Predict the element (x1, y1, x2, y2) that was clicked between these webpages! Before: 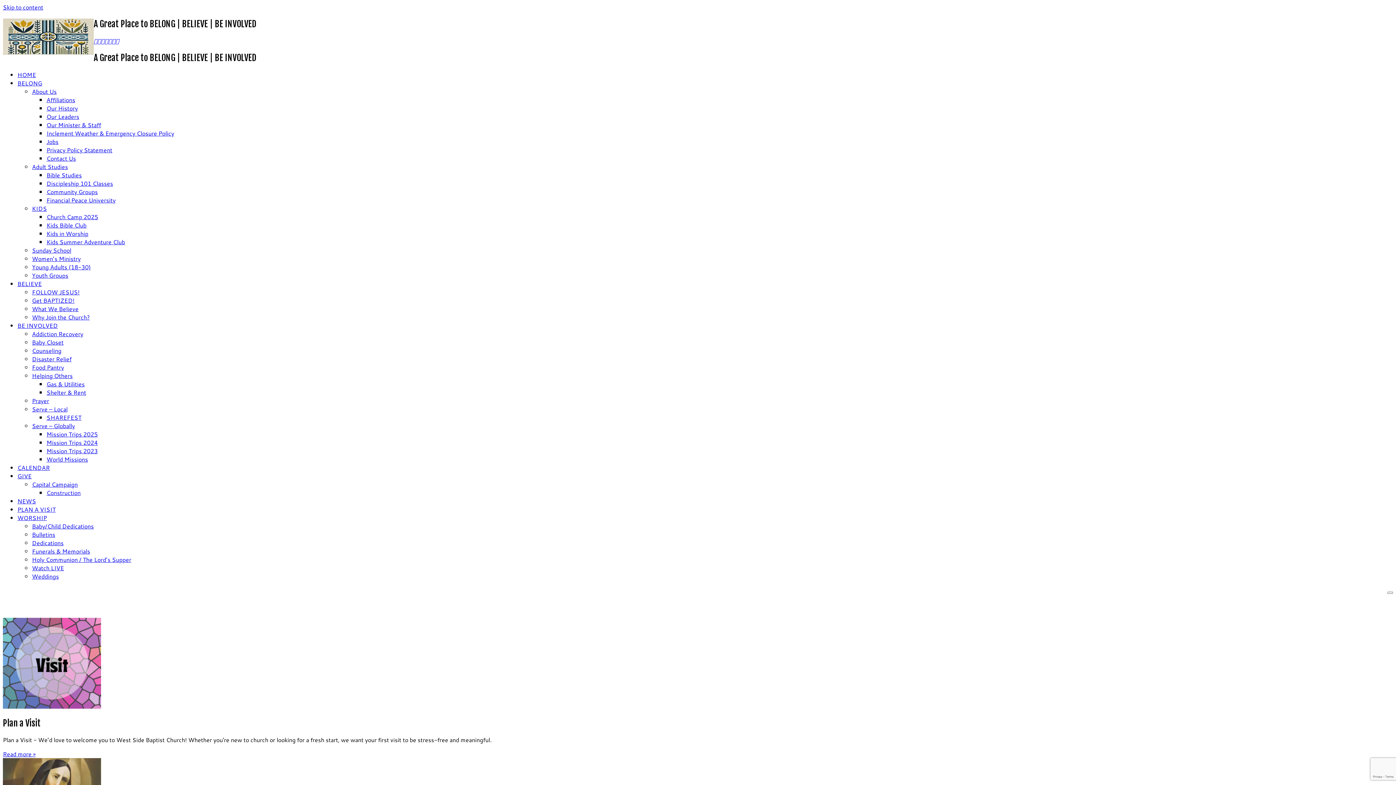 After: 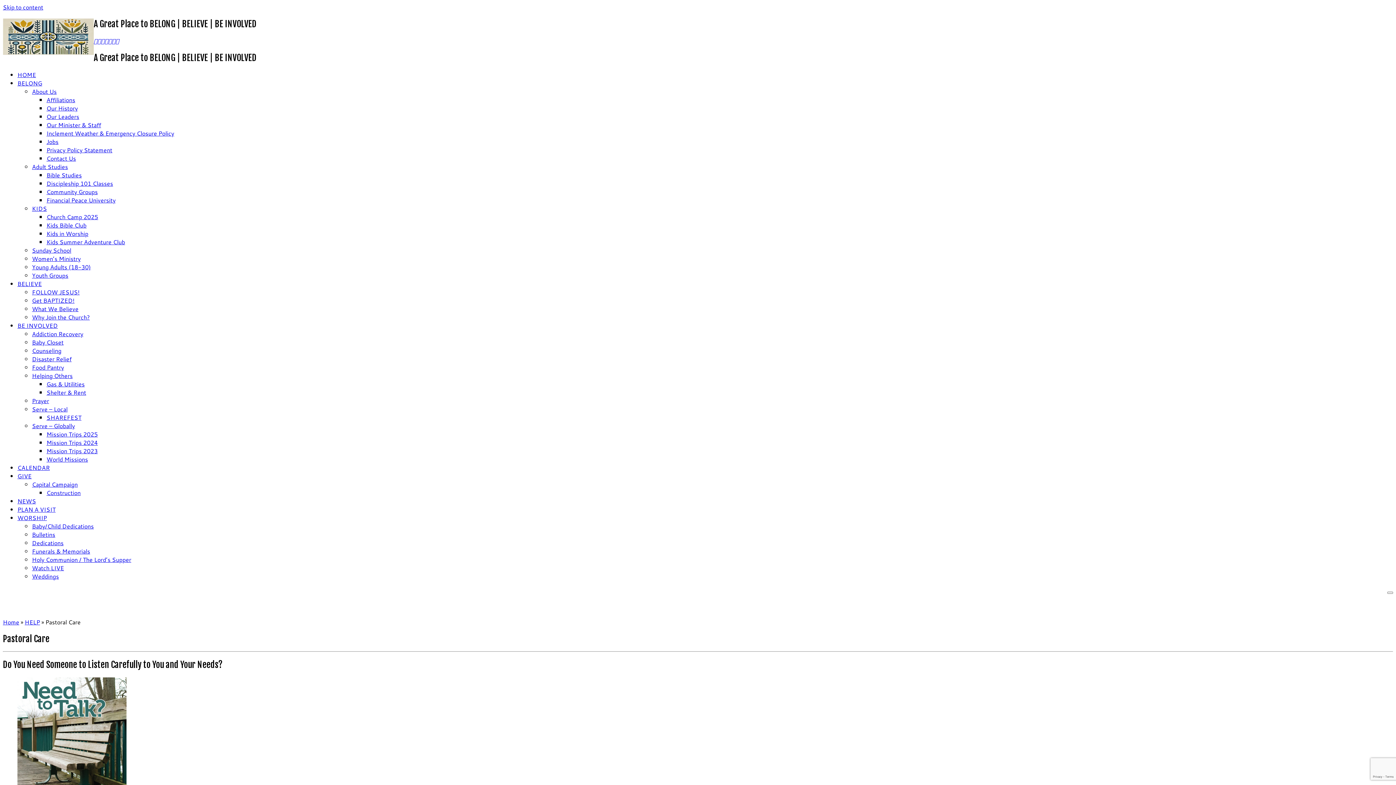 Action: bbox: (32, 346, 61, 354) label: Counseling